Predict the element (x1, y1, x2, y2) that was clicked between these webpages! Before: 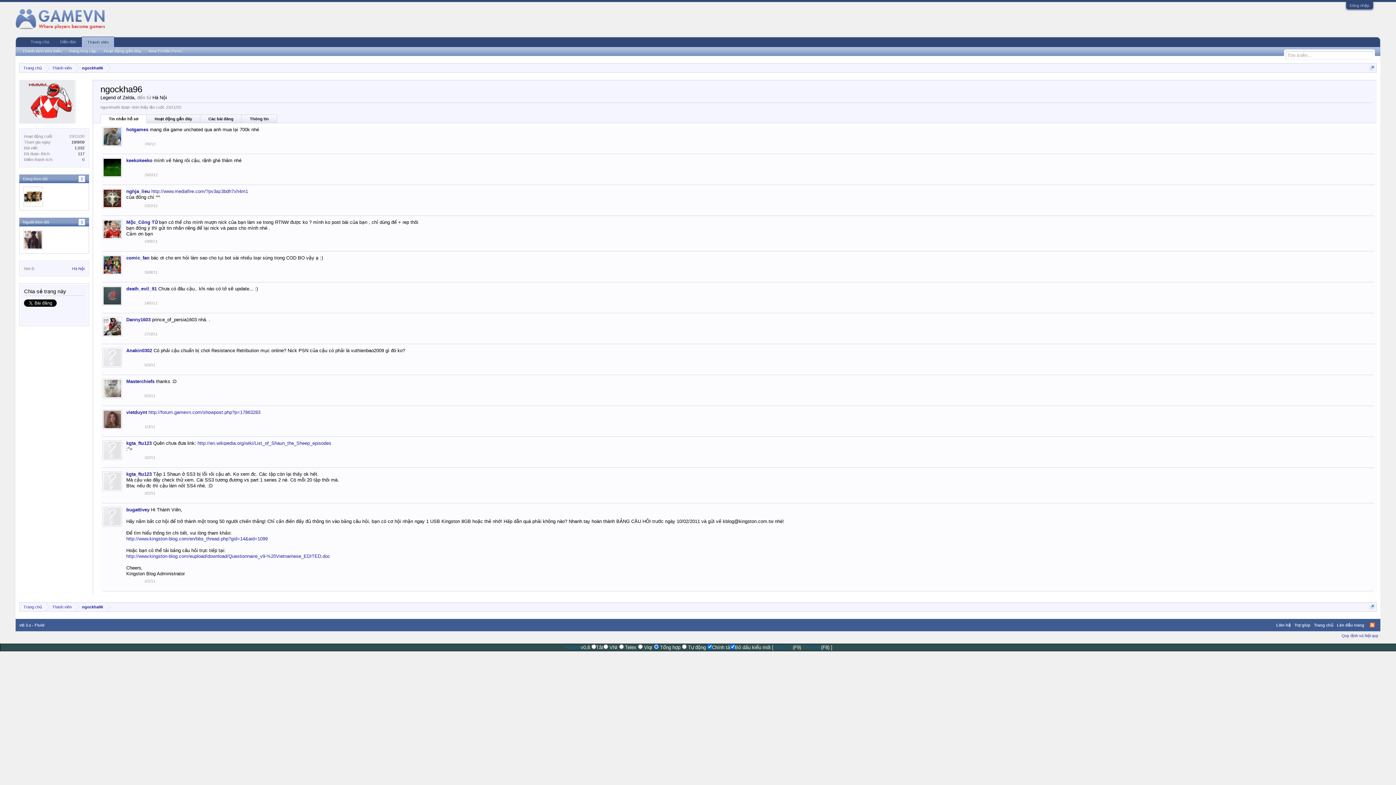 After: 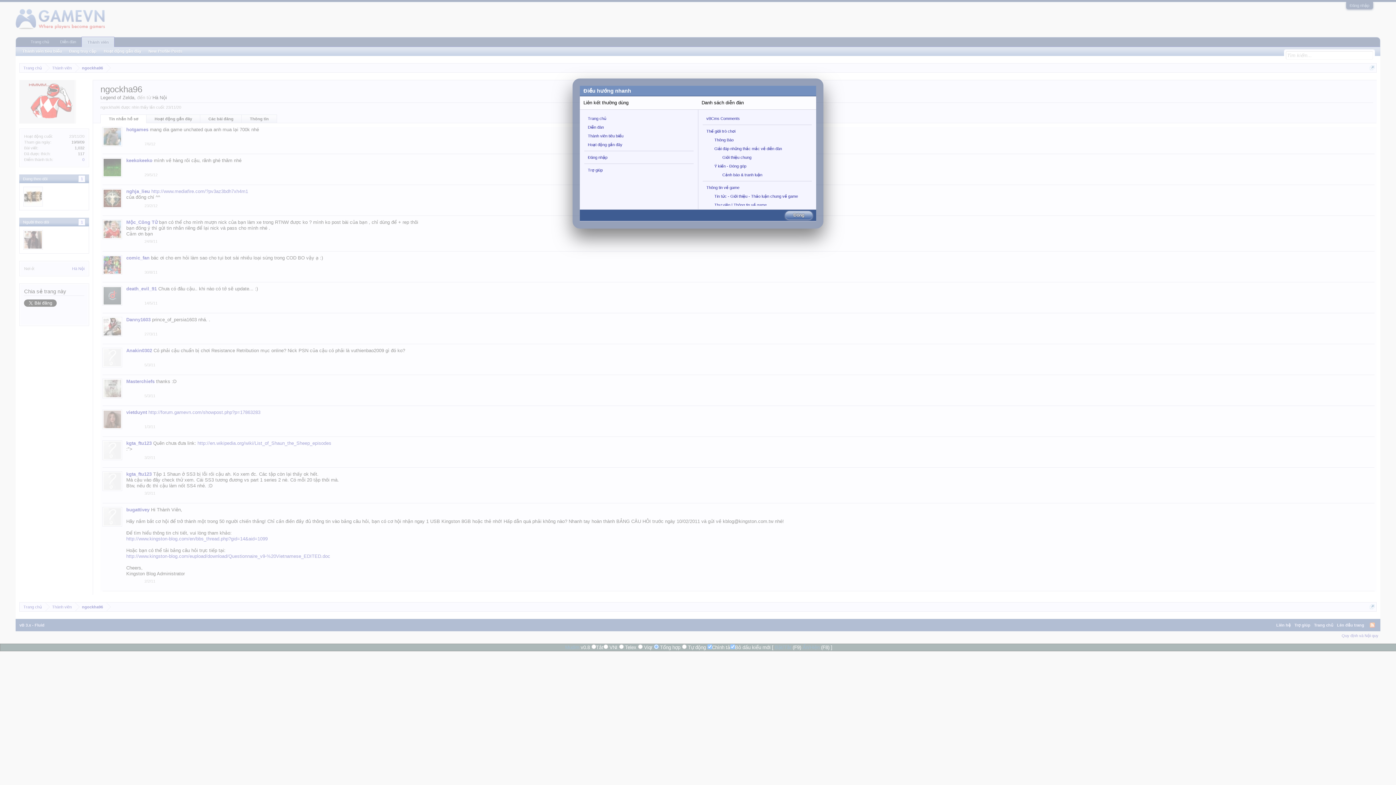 Action: bbox: (1370, 604, 1374, 609)